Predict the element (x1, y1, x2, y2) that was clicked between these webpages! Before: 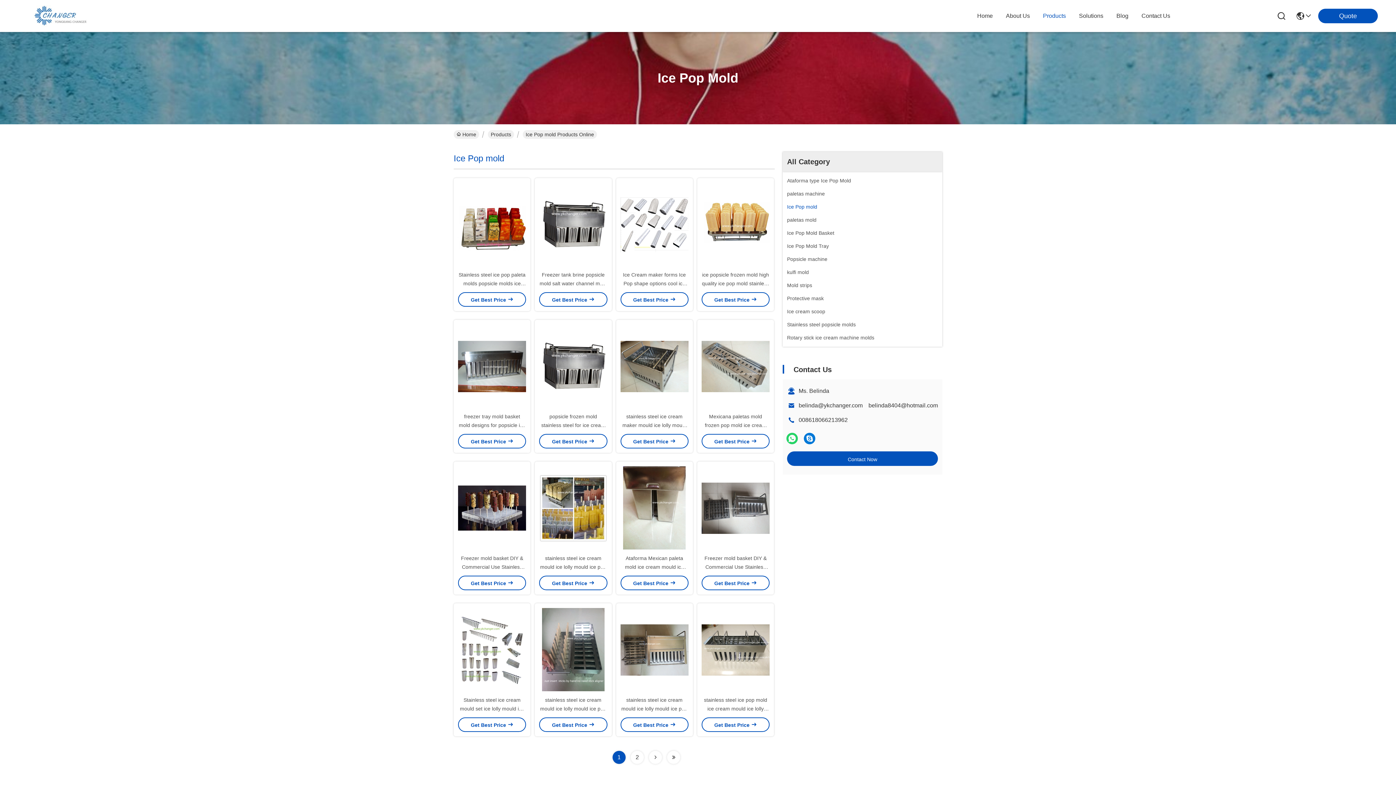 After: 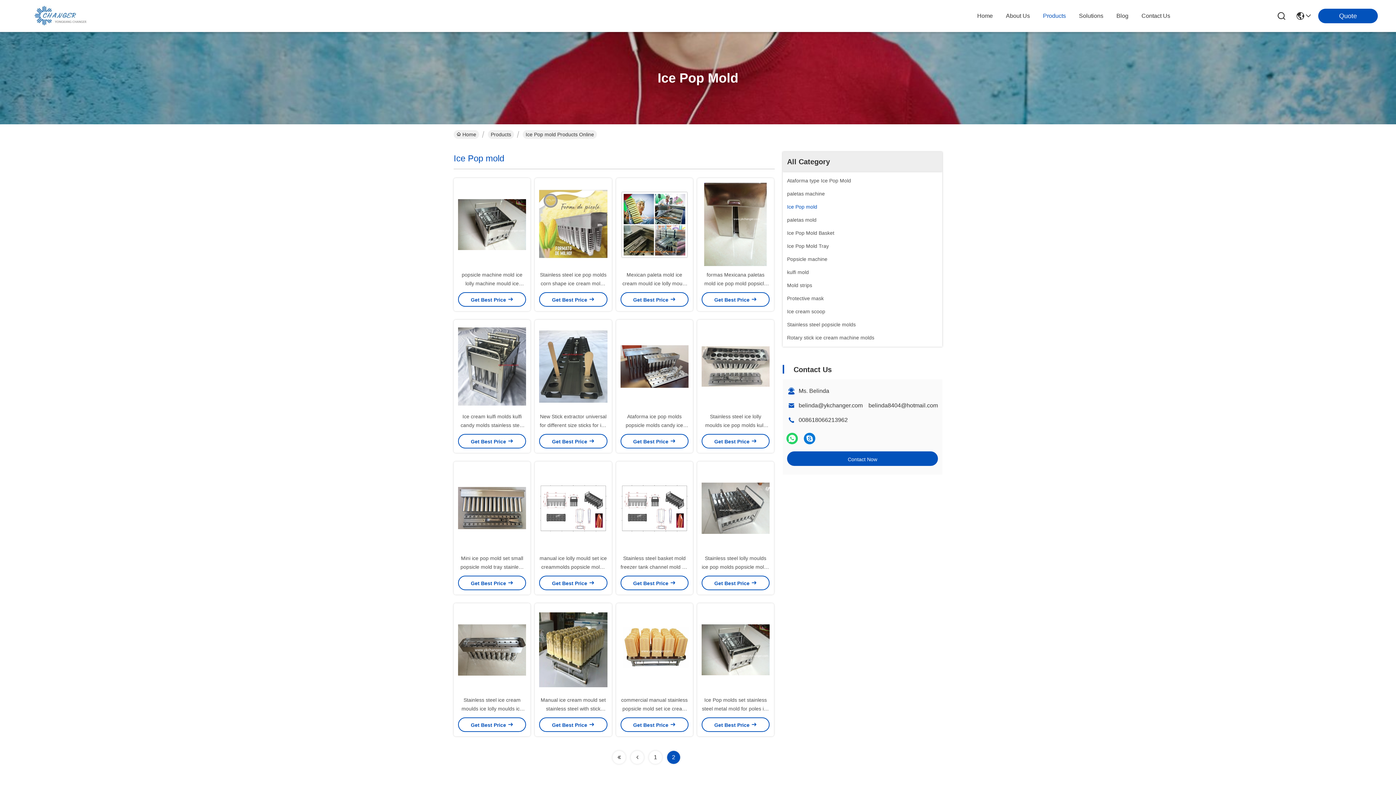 Action: label: Read more about Seminolenextpage bbox: (667, 751, 680, 764)